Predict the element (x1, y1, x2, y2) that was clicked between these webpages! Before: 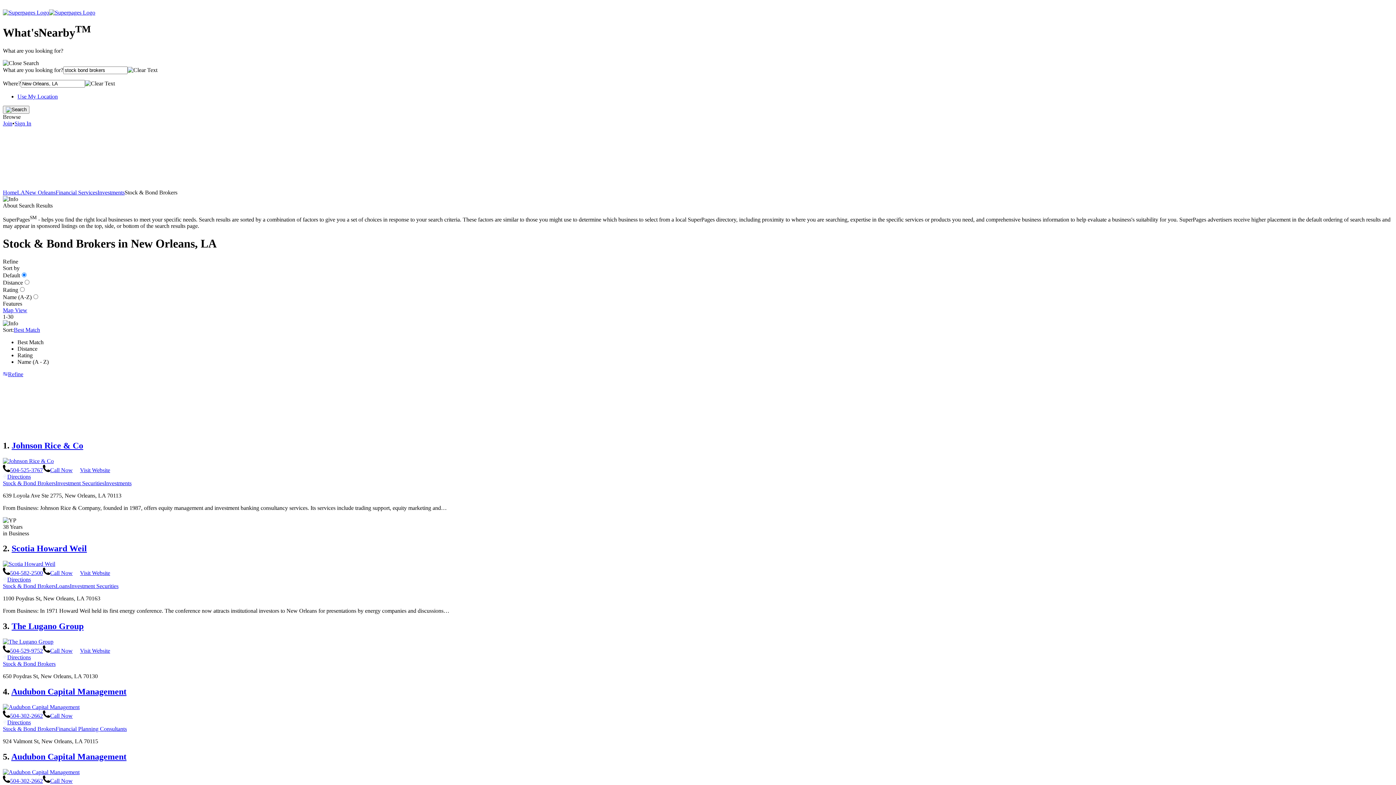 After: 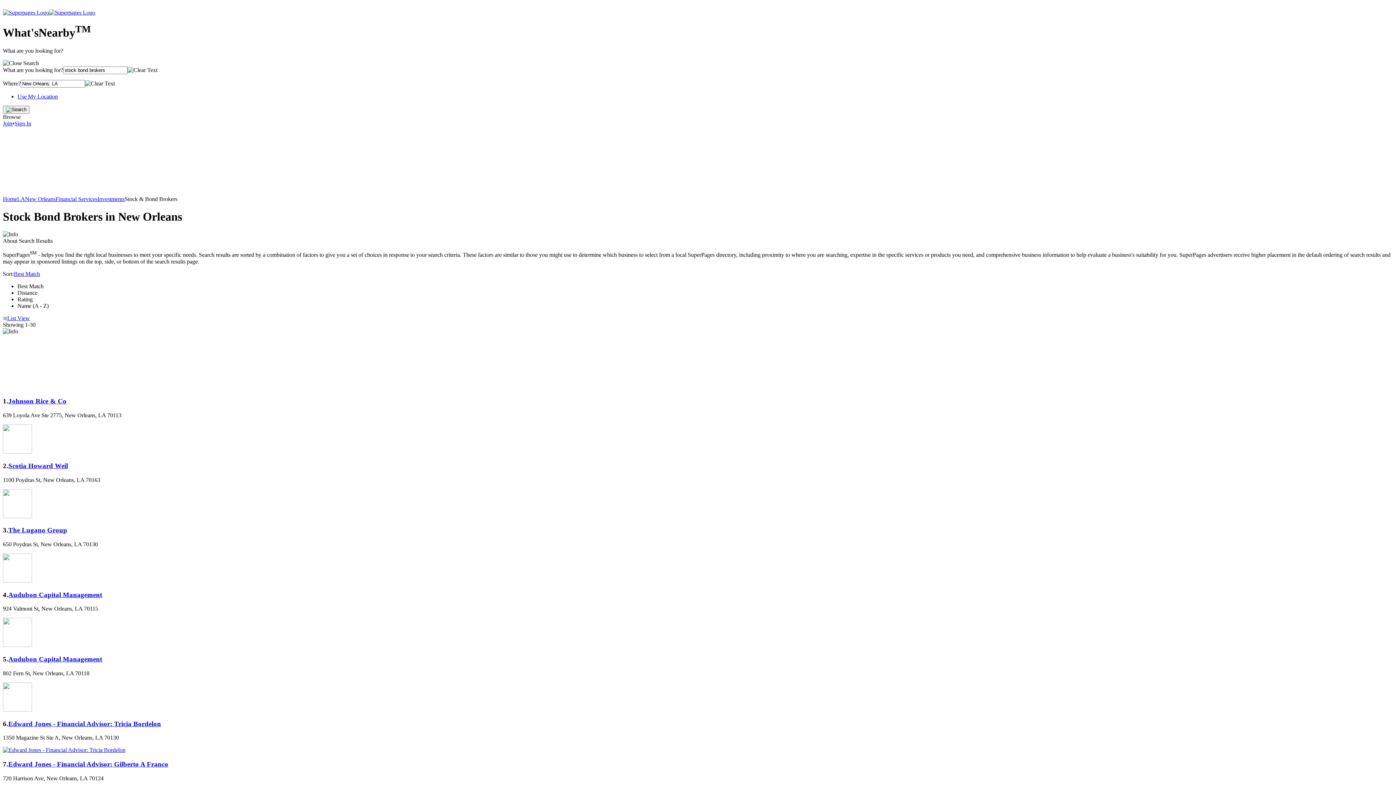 Action: bbox: (2, 307, 27, 313) label: Map View